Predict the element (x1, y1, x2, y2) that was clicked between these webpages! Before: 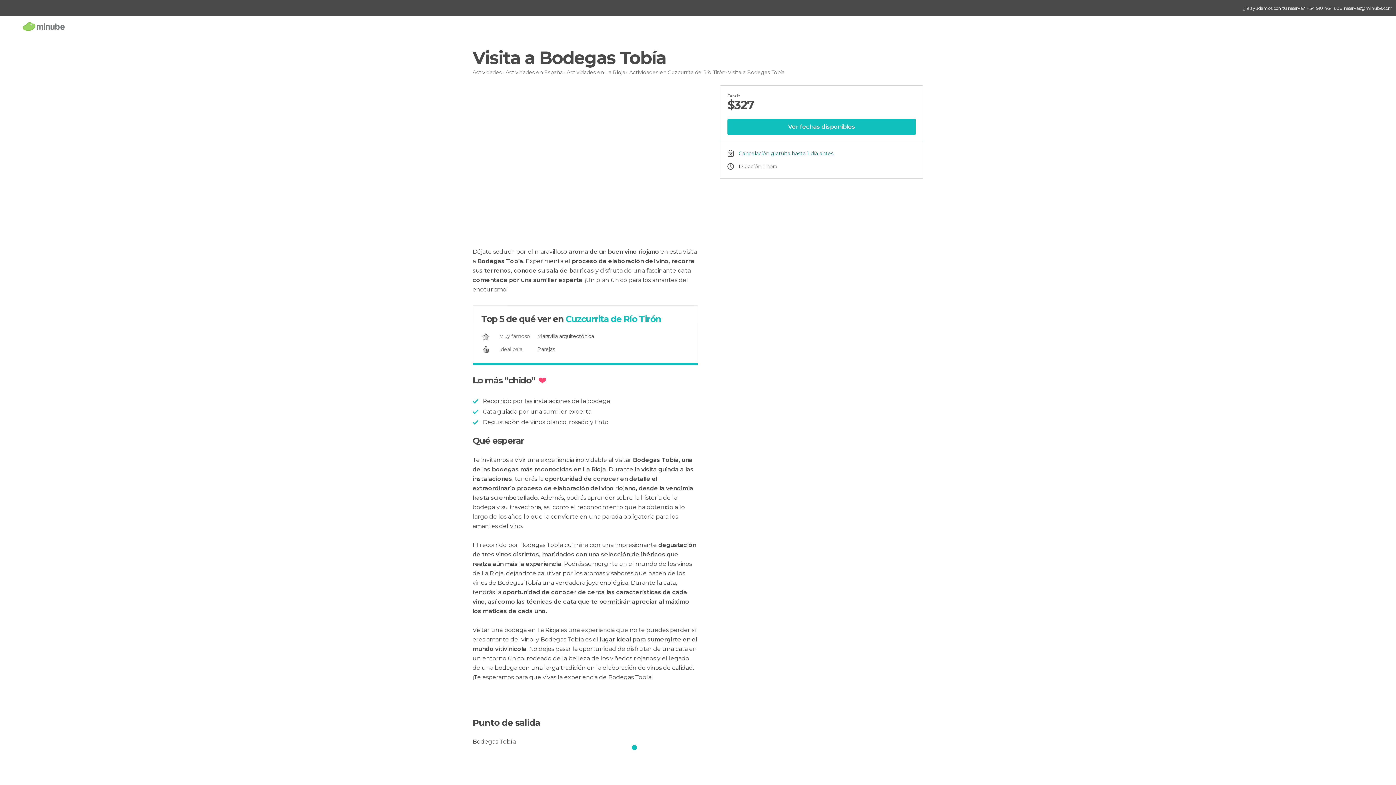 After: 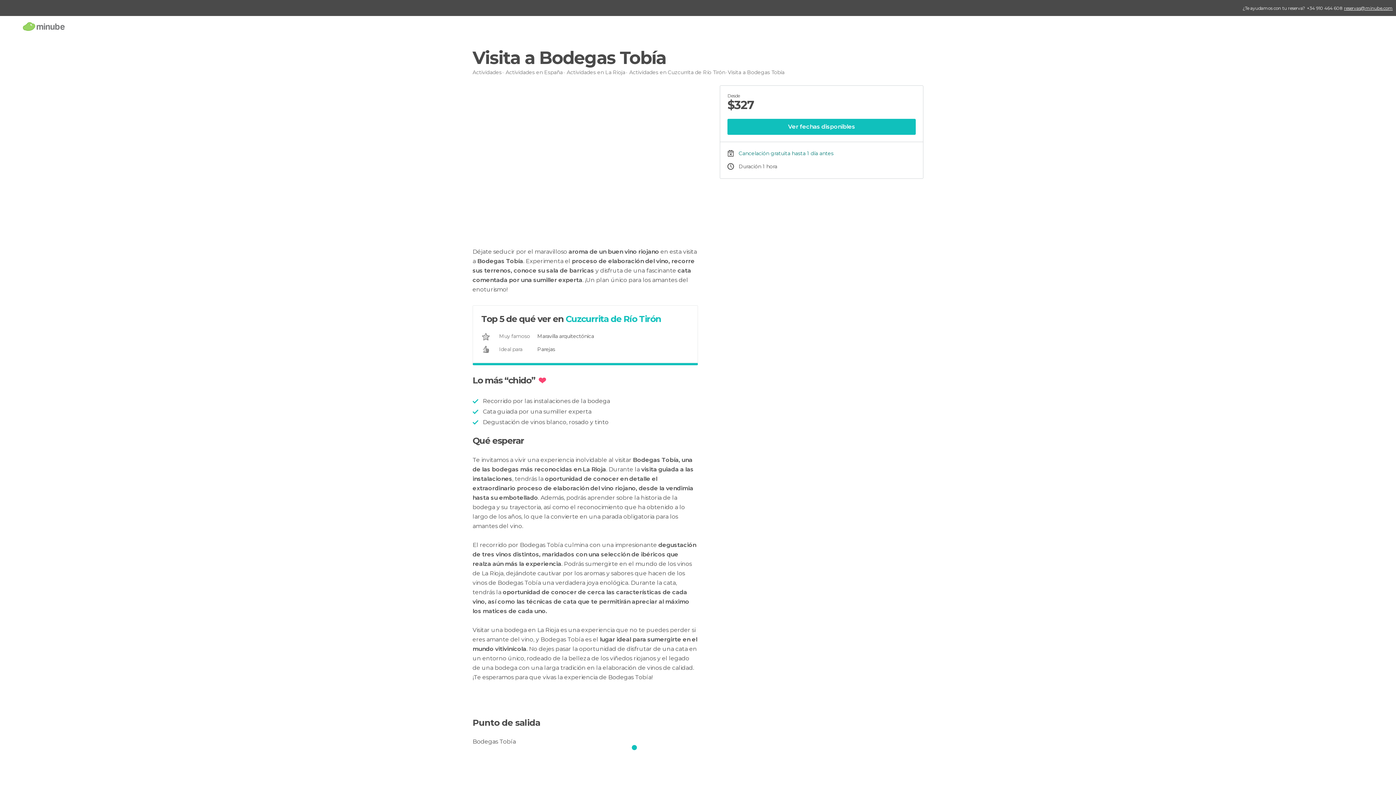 Action: bbox: (1344, 5, 1393, 10) label: reservas@minube.com